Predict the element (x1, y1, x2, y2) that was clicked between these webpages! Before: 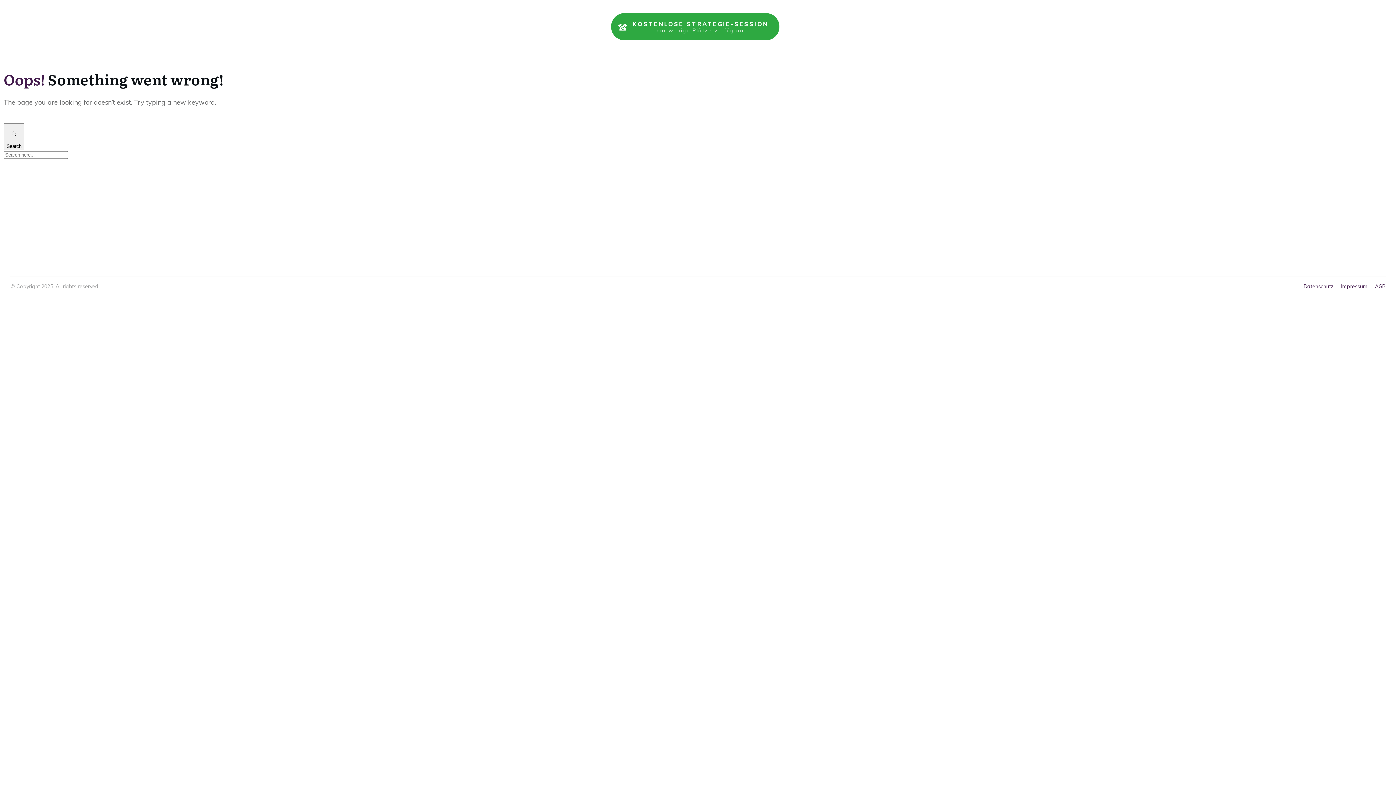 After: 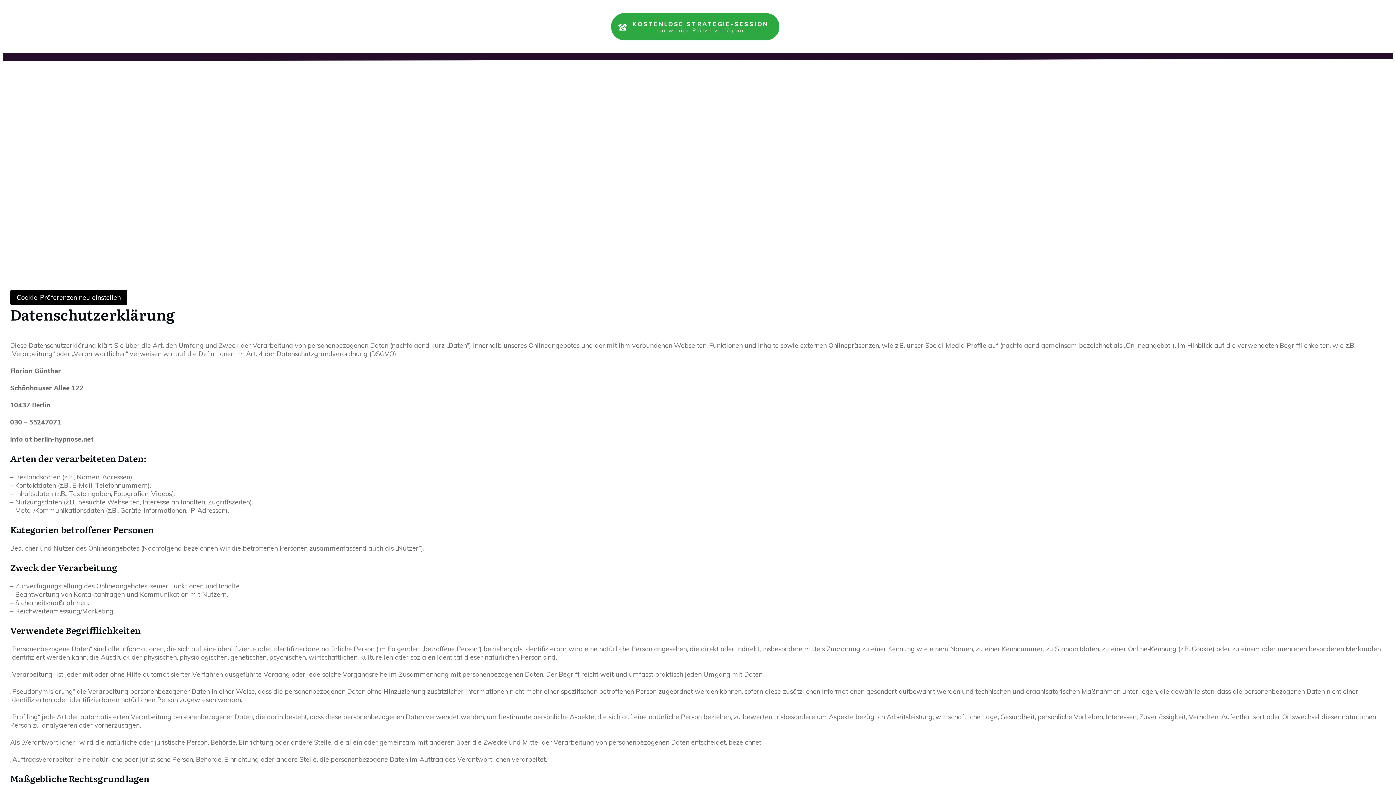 Action: bbox: (1304, 283, 1334, 289) label: Datenschutz